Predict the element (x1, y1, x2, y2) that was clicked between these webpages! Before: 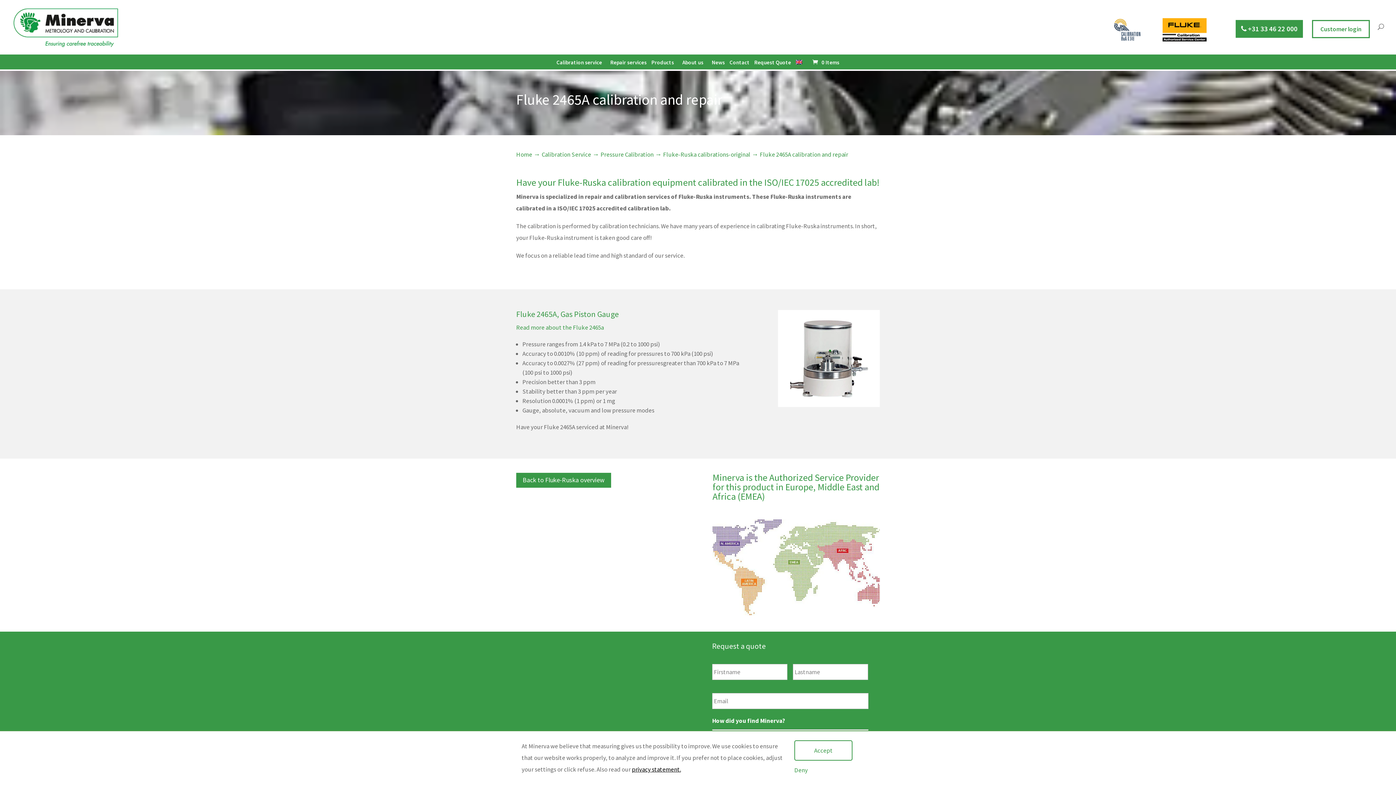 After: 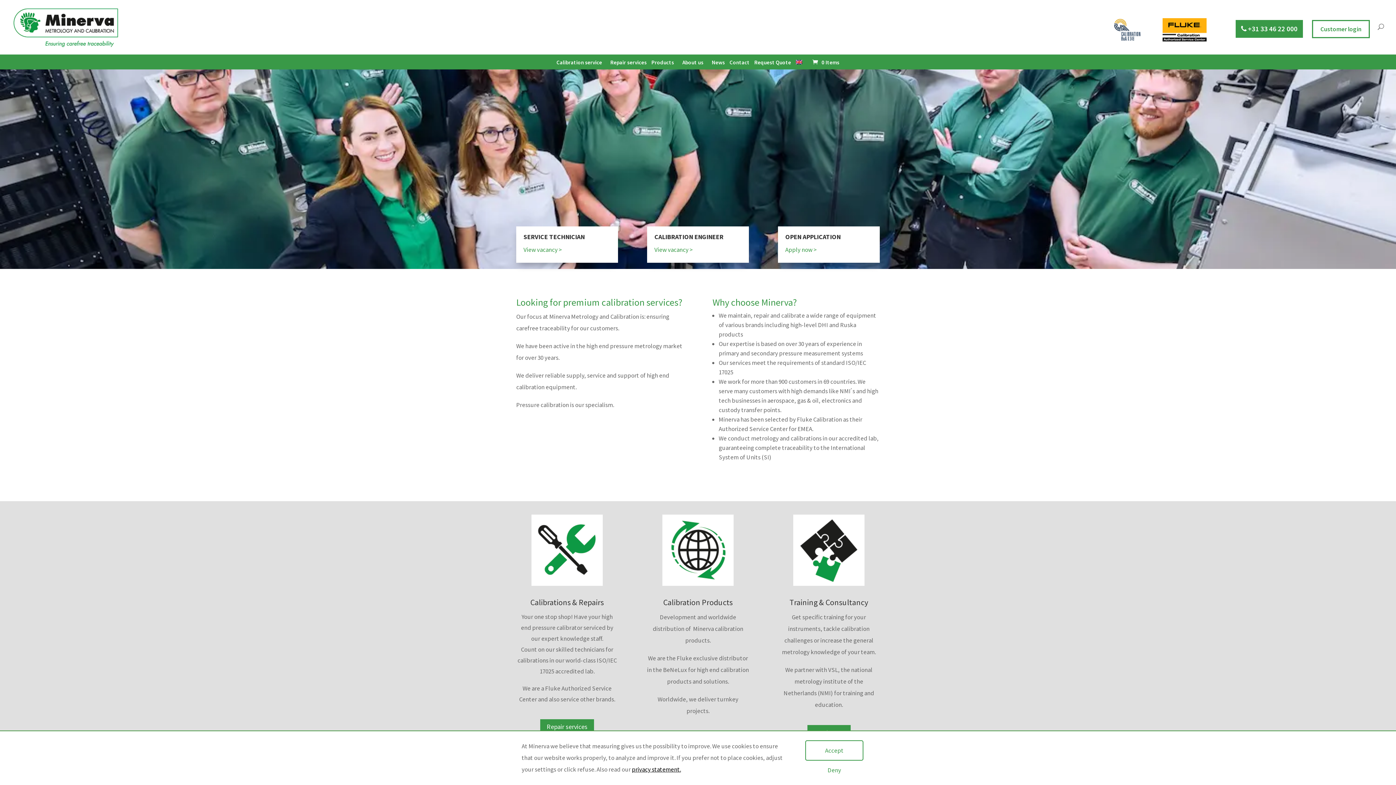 Action: label: Home bbox: (516, 150, 532, 158)